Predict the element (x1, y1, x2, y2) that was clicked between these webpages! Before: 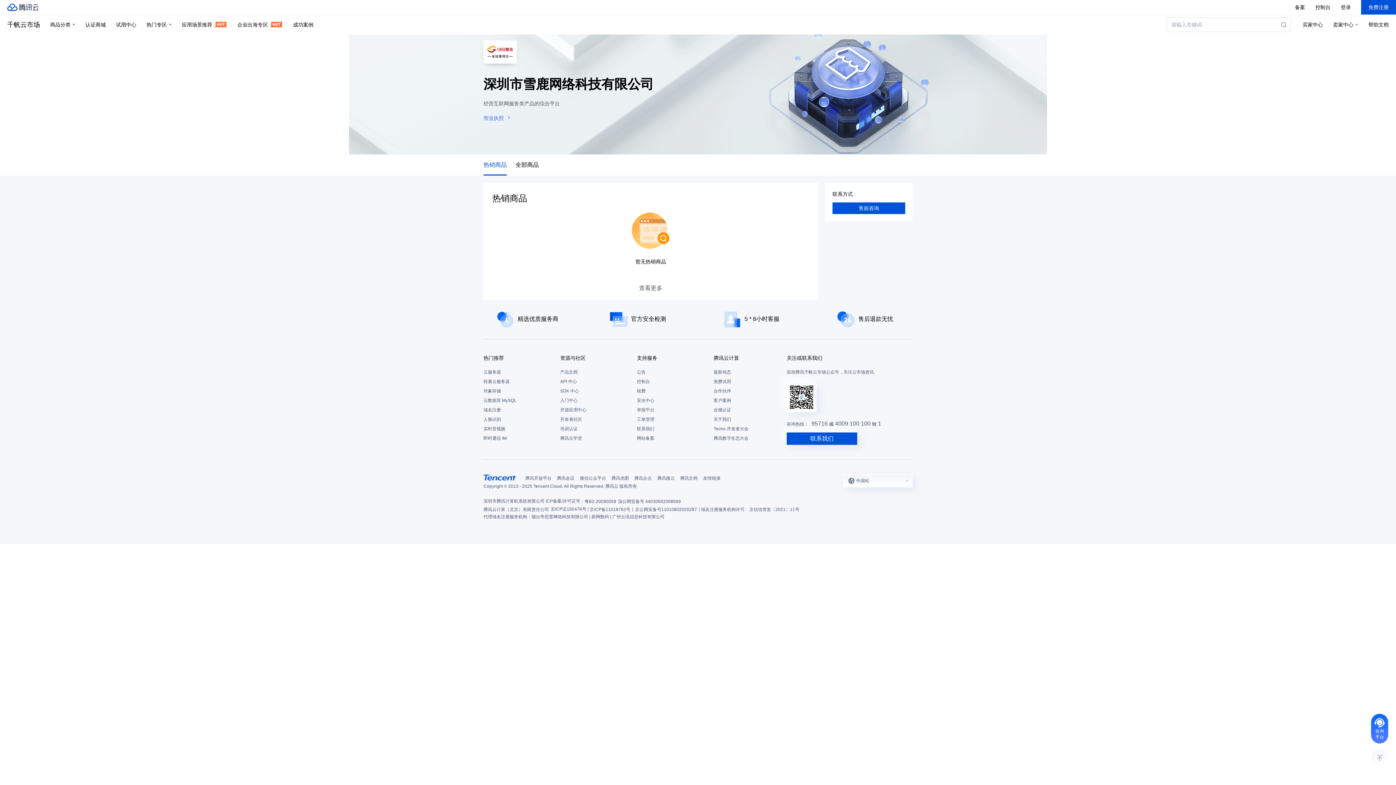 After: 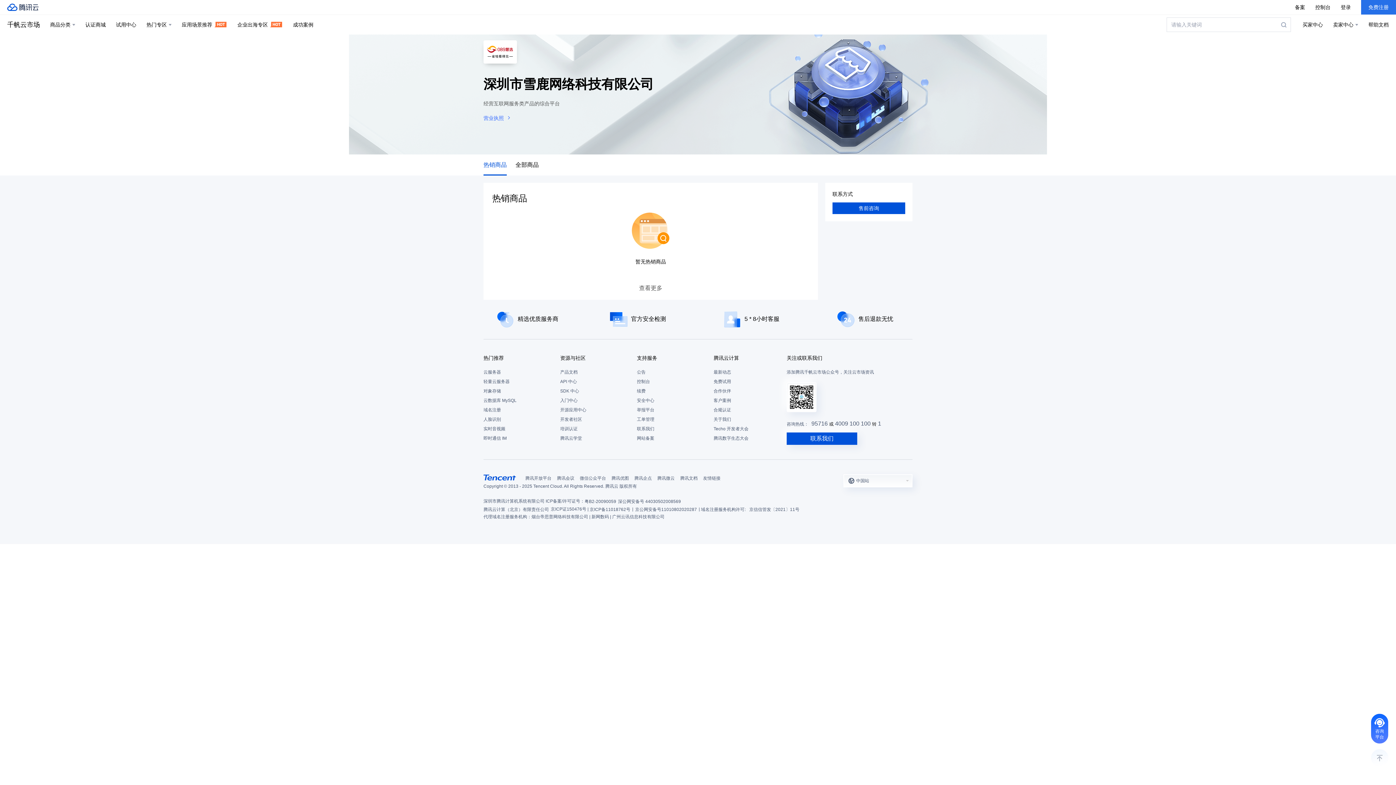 Action: label: 免费注册 bbox: (1361, 0, 1396, 14)